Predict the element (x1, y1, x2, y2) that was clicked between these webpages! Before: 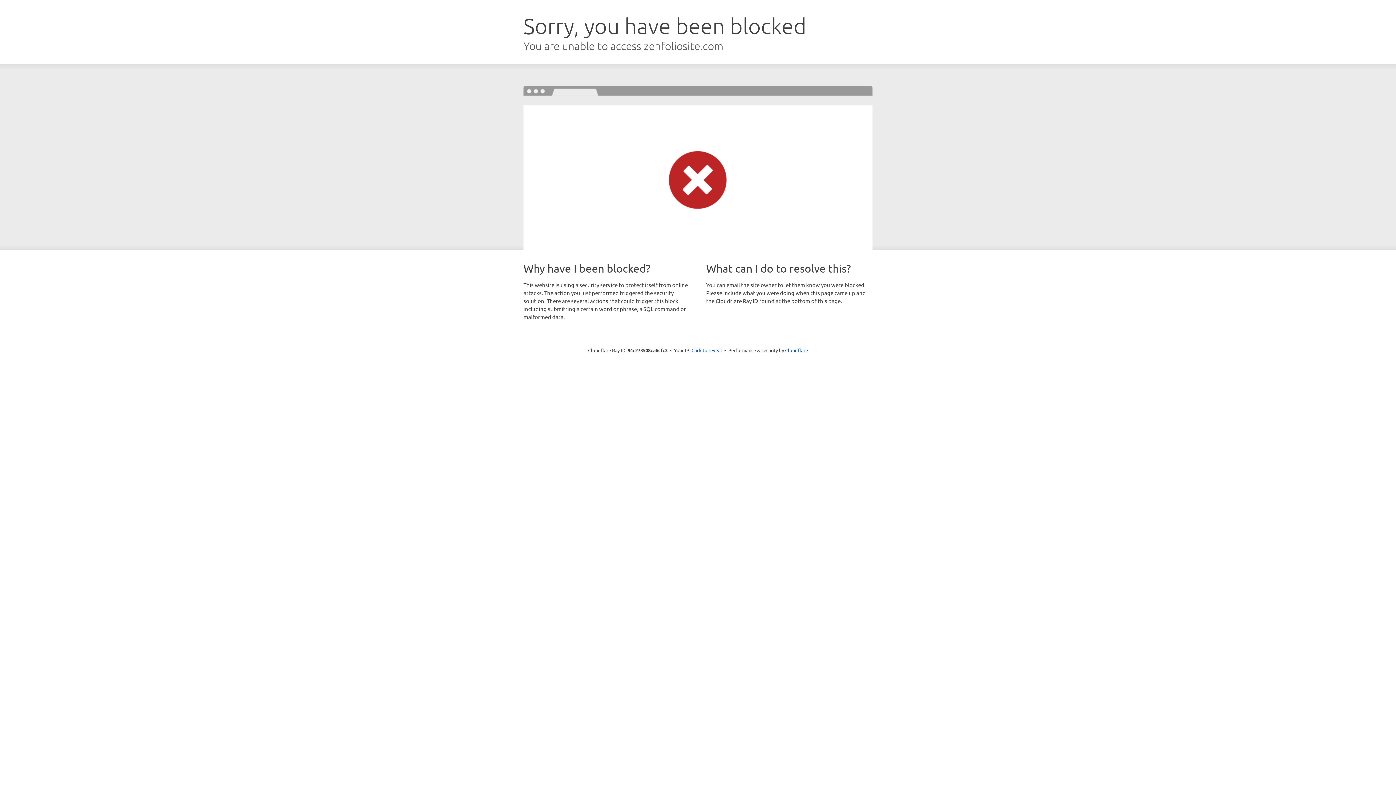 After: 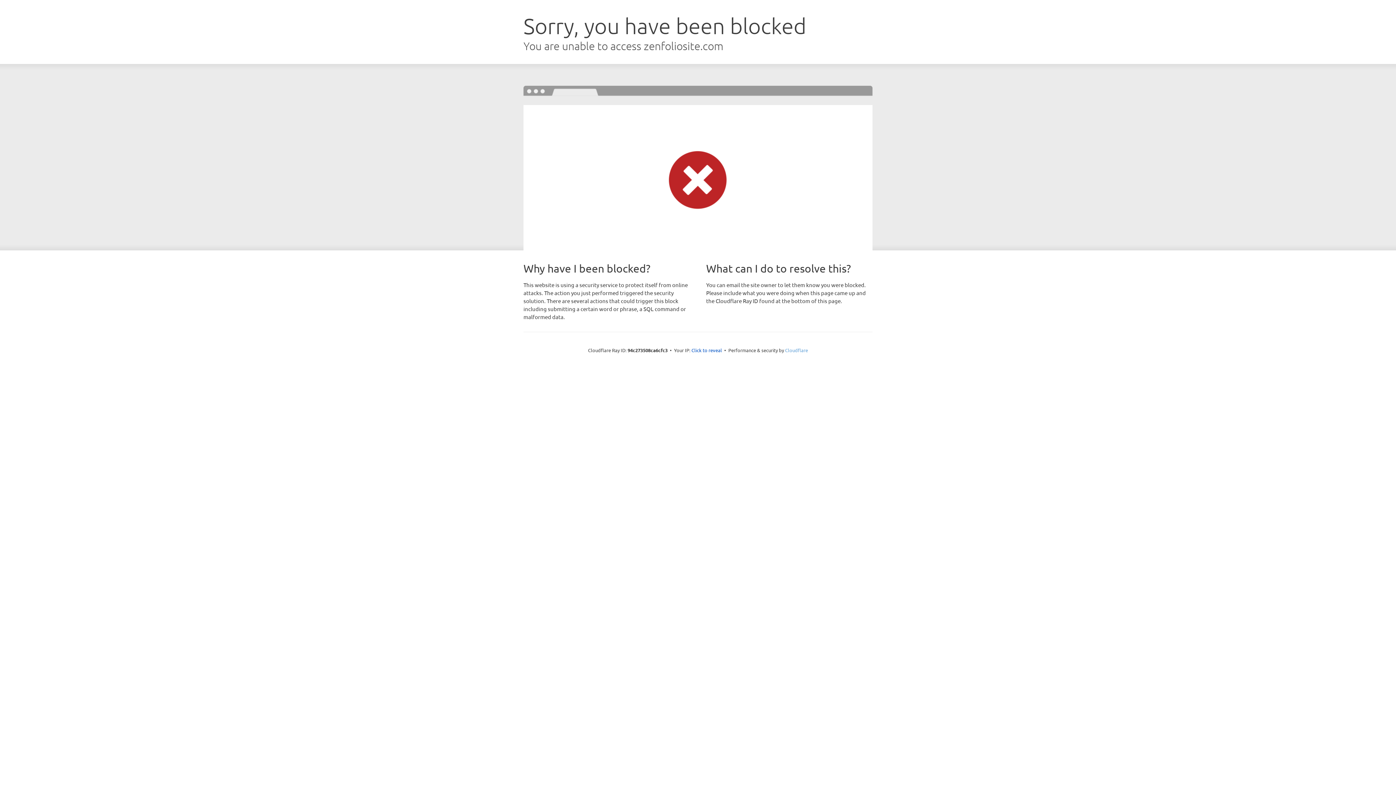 Action: bbox: (785, 347, 808, 353) label: Cloudflare